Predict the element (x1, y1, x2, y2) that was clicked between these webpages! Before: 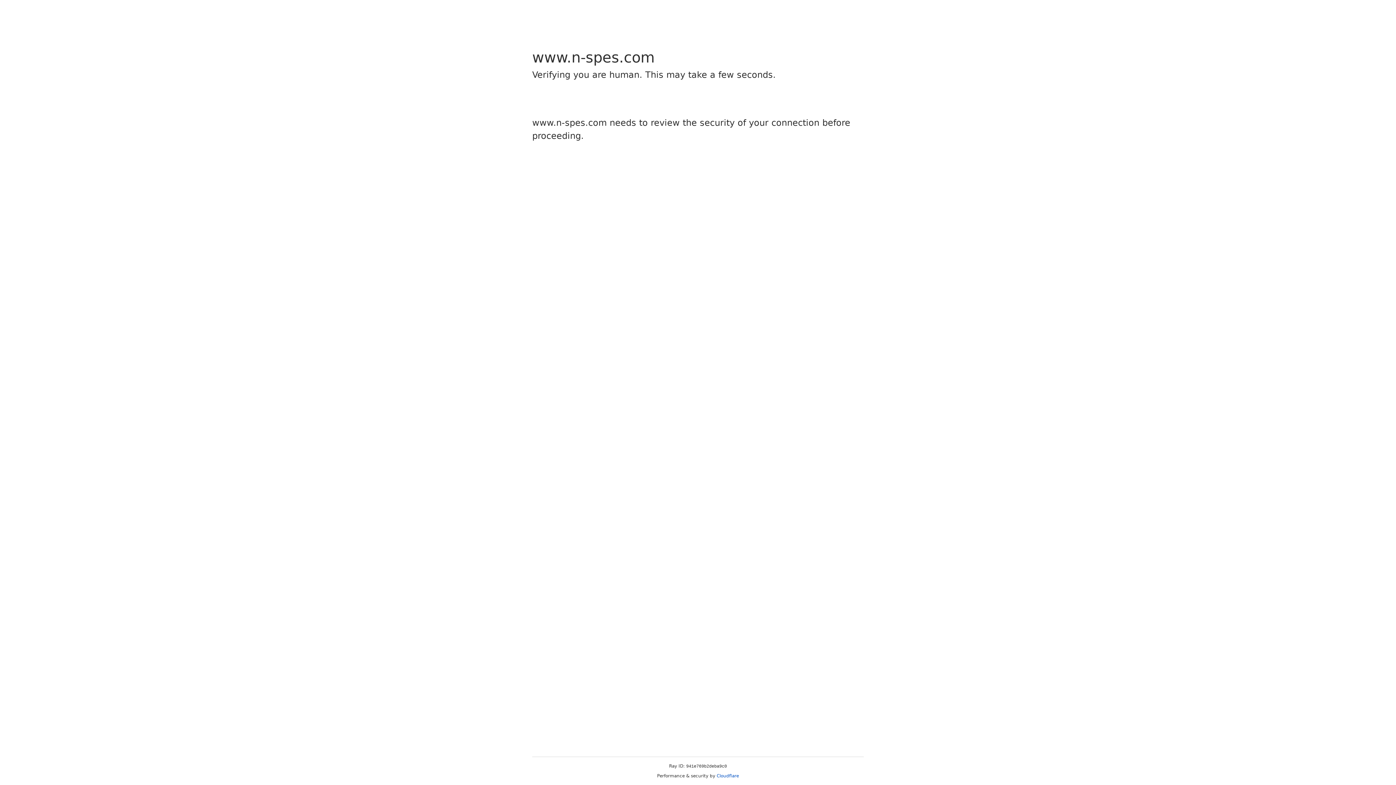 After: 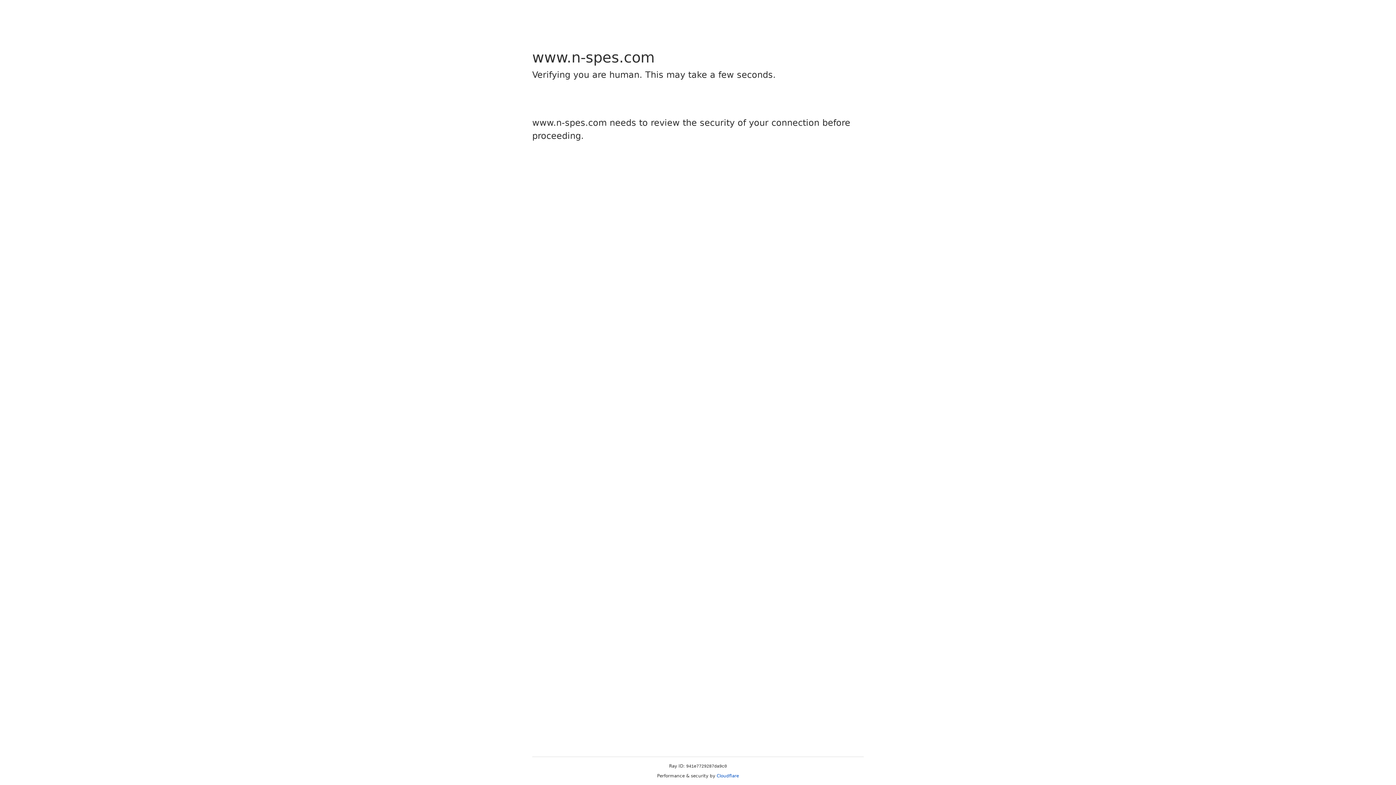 Action: bbox: (716, 773, 739, 778) label: Cloudflare